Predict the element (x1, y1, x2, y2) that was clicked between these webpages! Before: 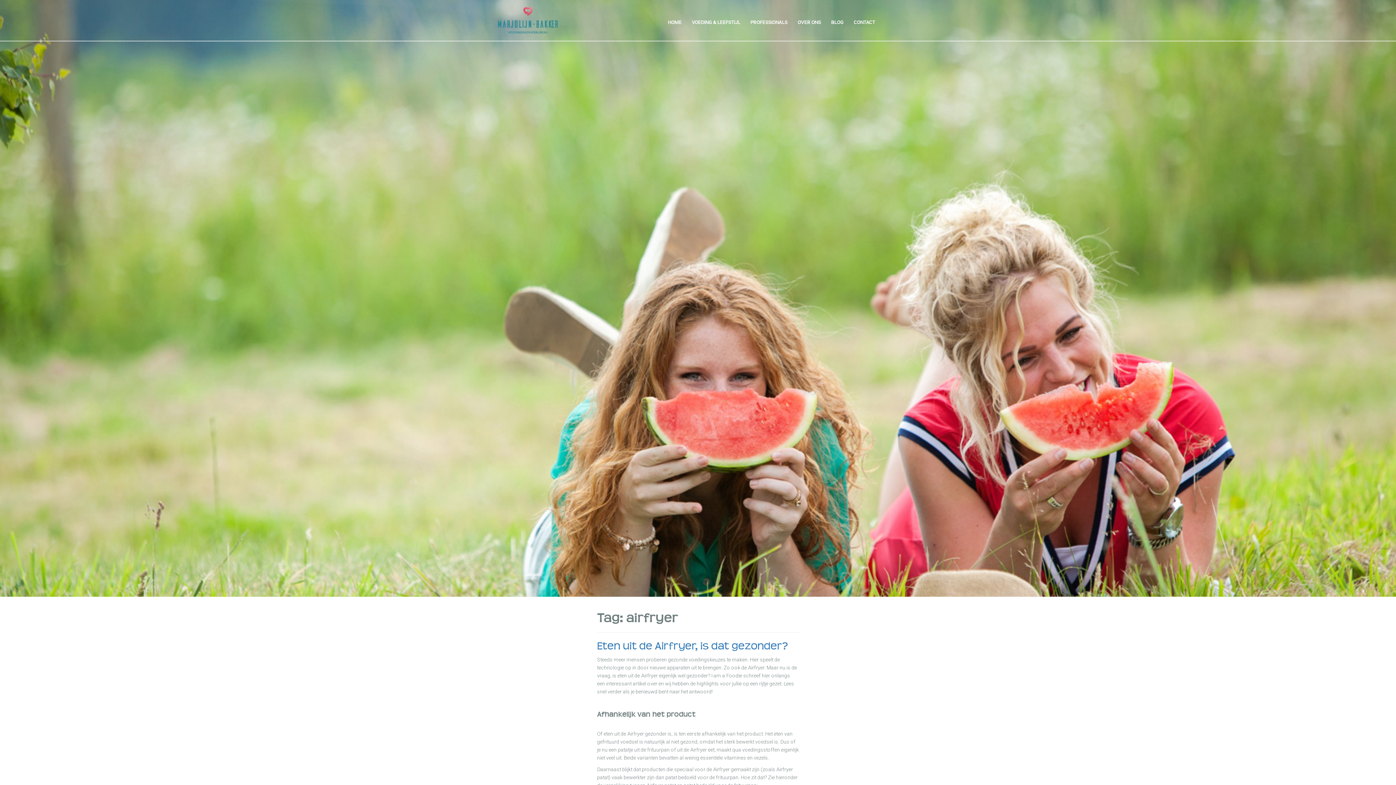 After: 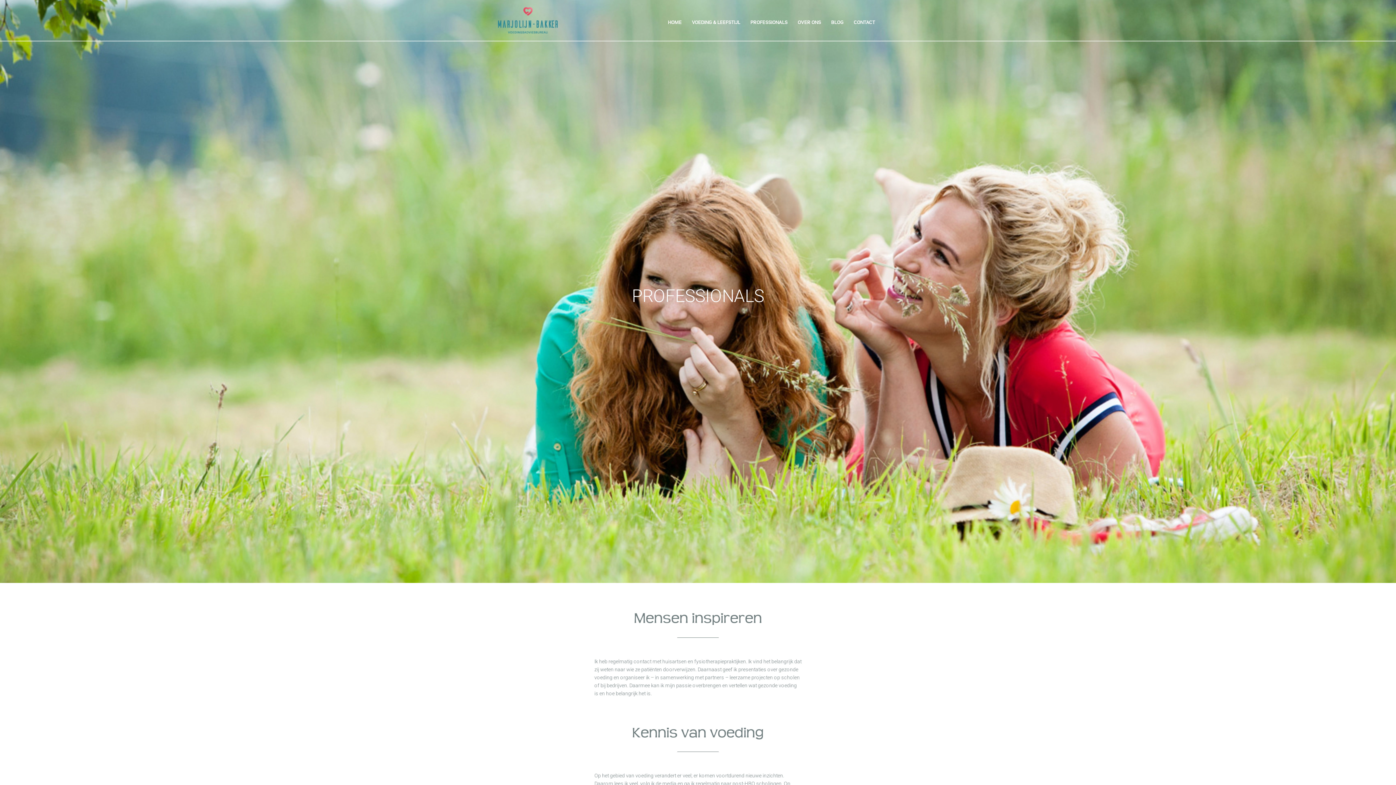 Action: label: PROFESSIONALS bbox: (750, 19, 787, 25)